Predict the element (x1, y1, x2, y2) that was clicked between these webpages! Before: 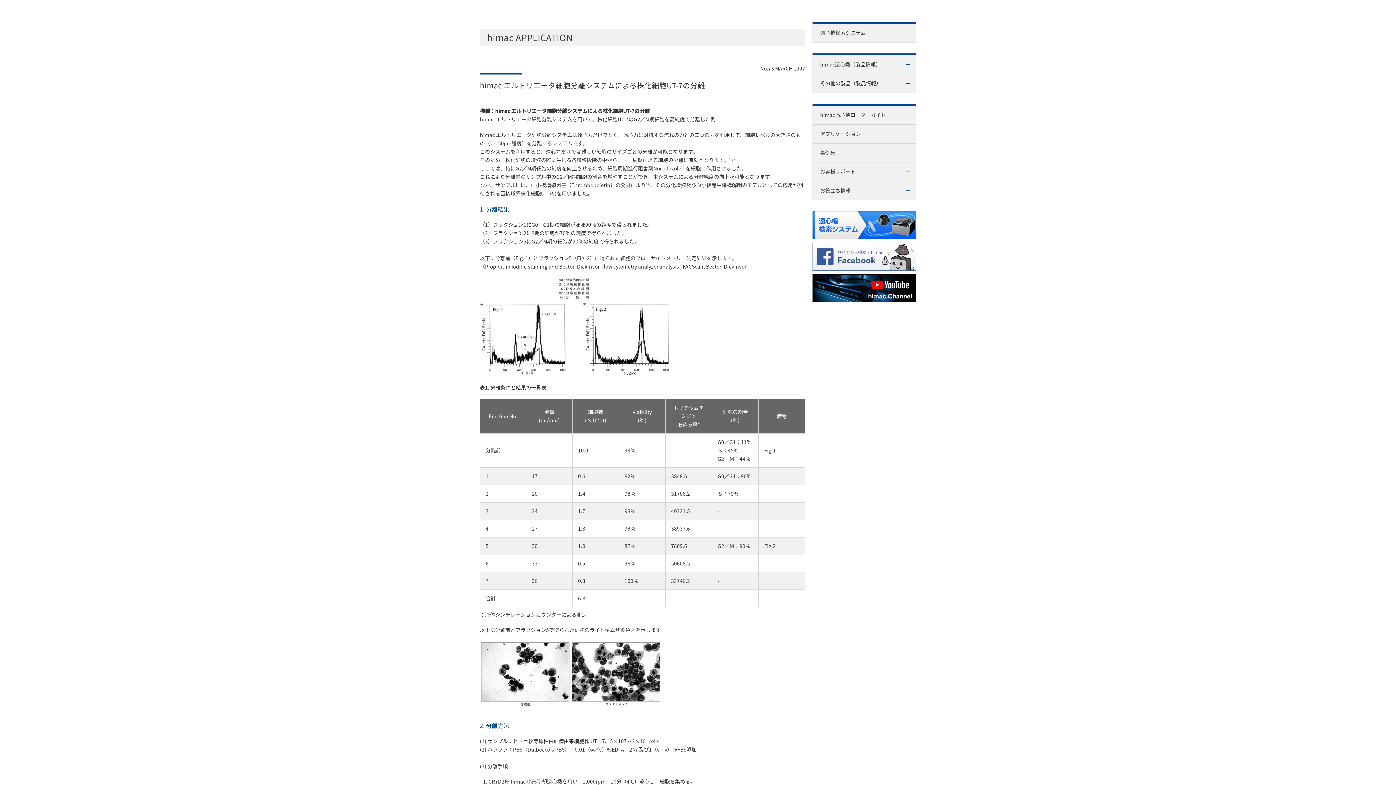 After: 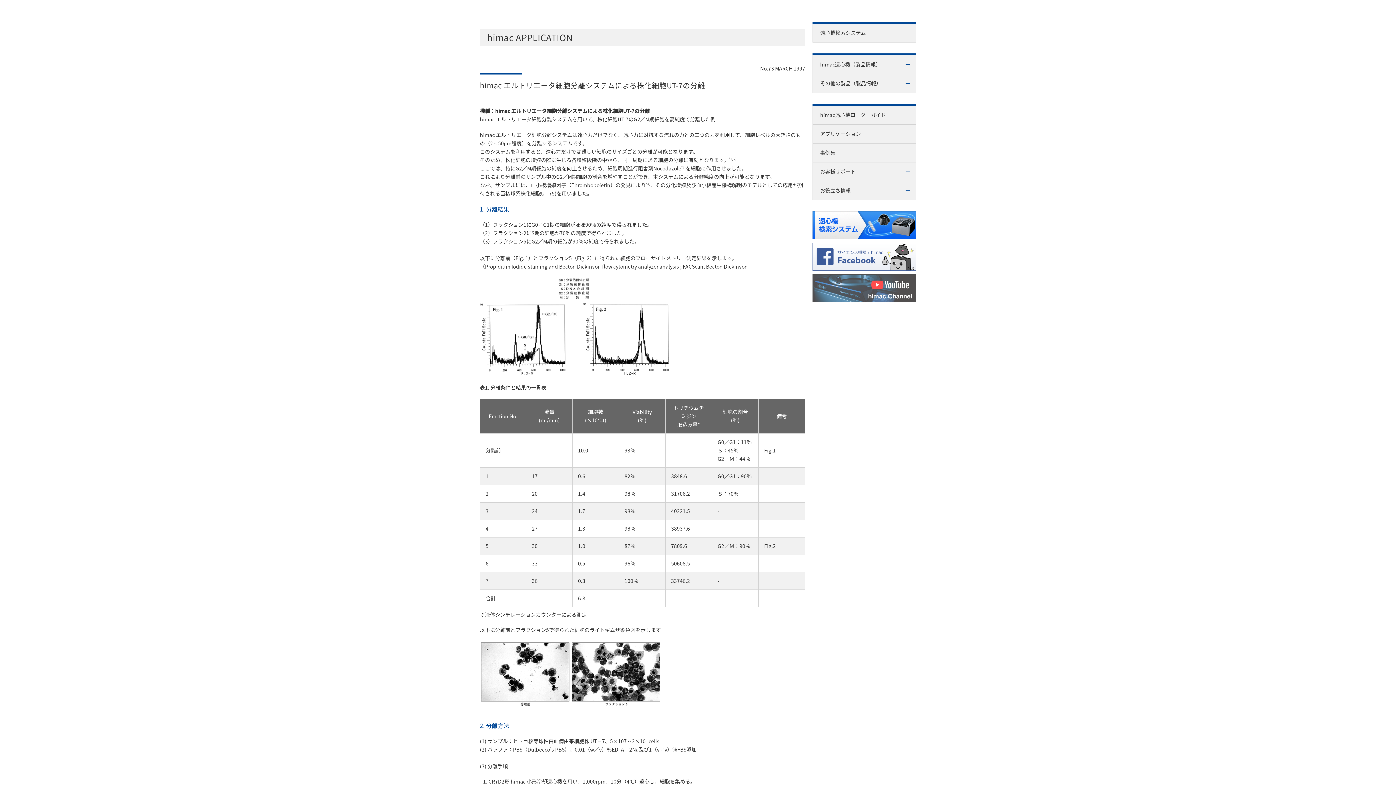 Action: bbox: (812, 274, 916, 302)